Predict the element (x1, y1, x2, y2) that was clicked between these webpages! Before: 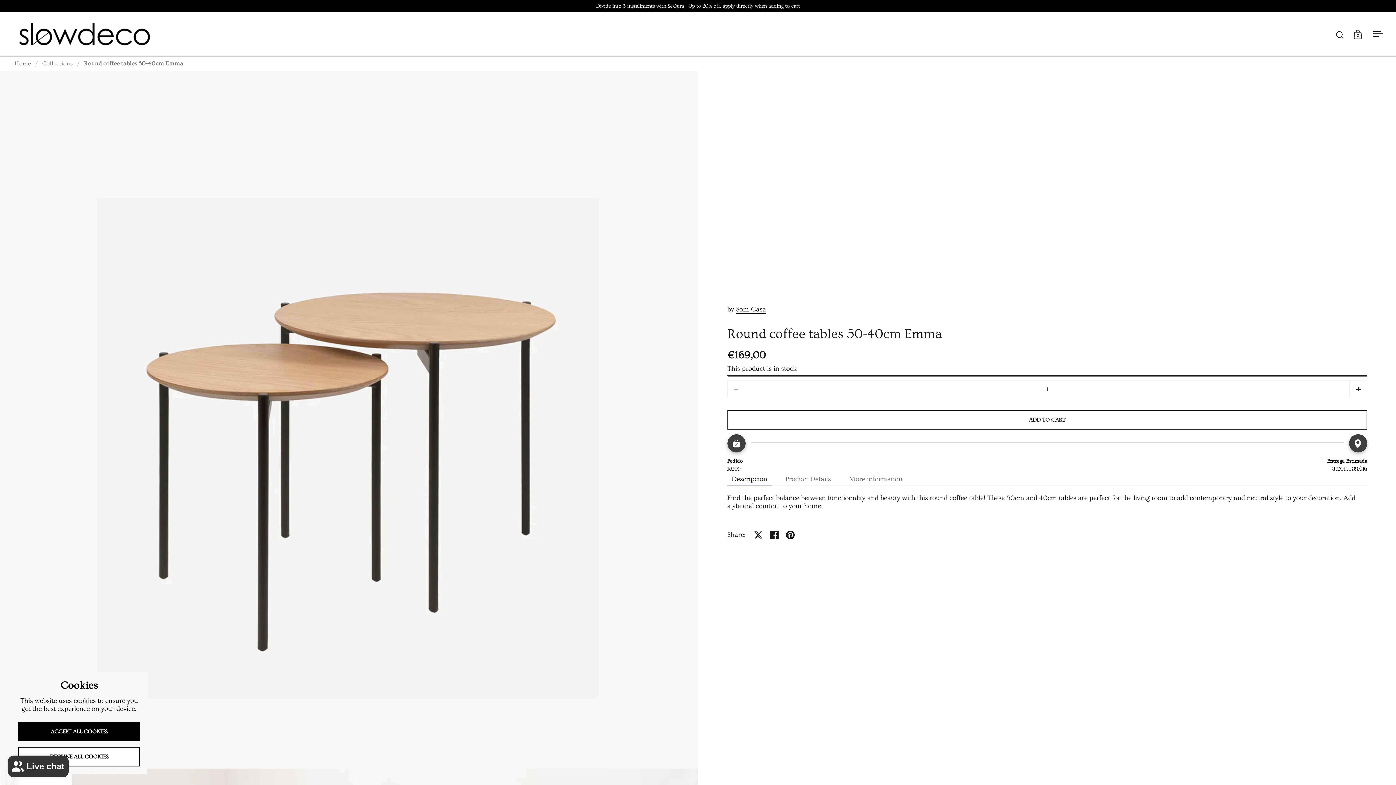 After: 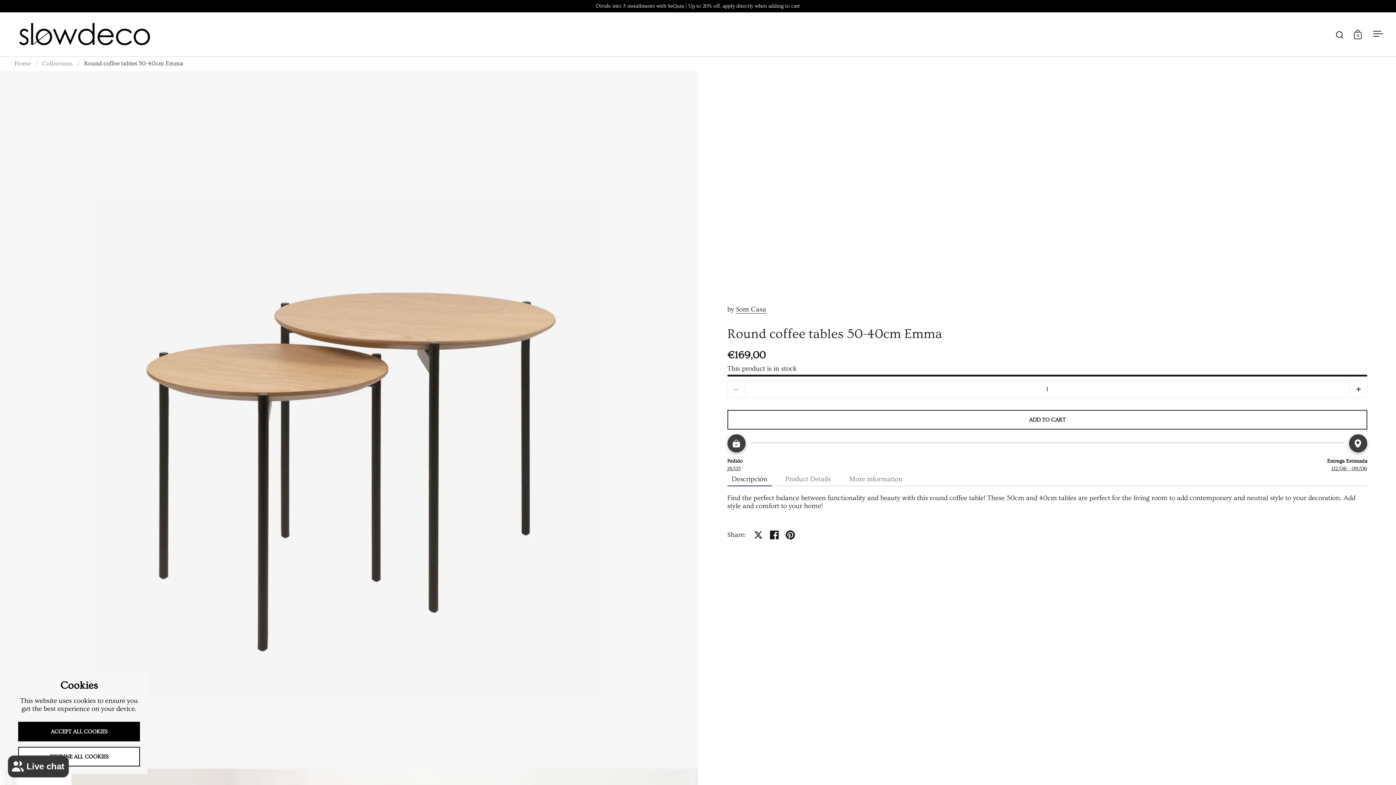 Action: label: Share on pinterest bbox: (782, 527, 798, 543)